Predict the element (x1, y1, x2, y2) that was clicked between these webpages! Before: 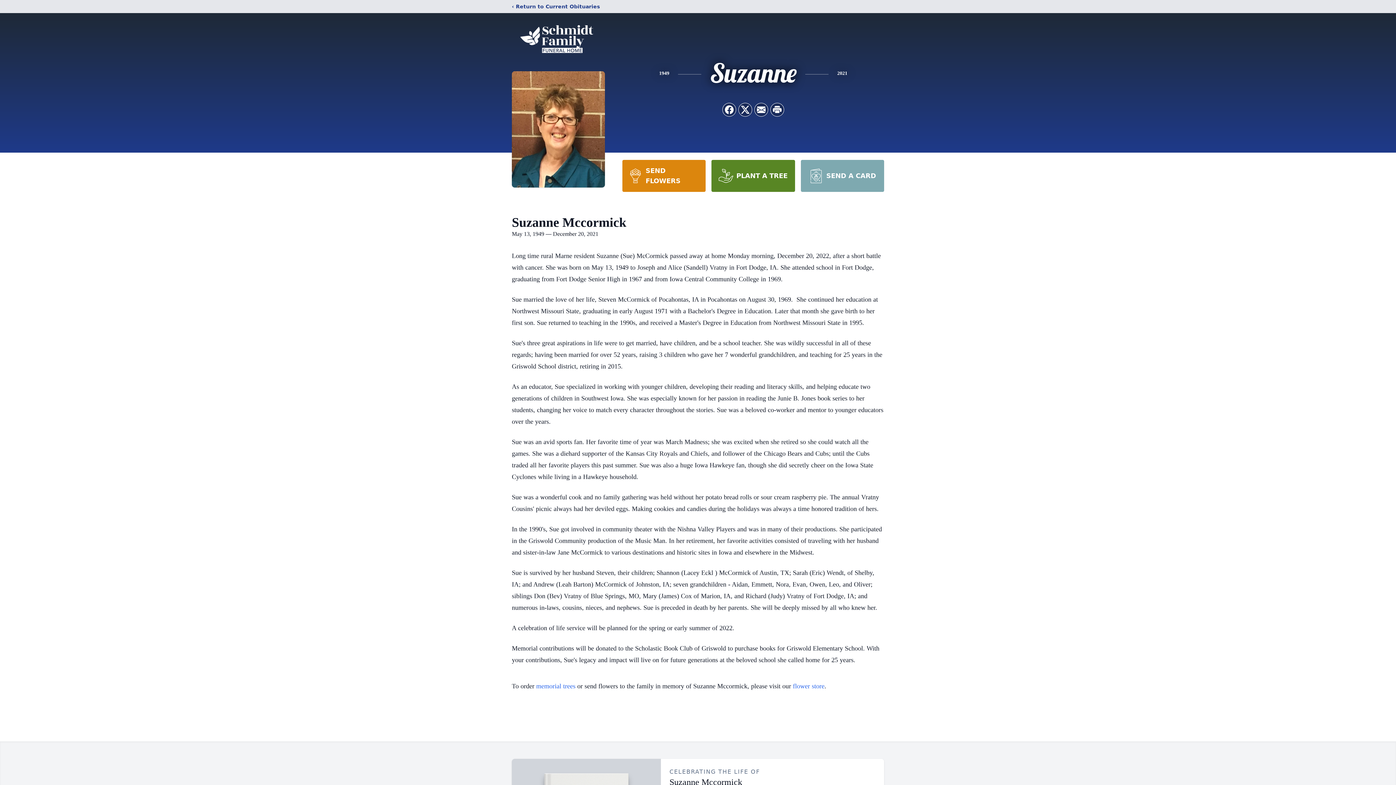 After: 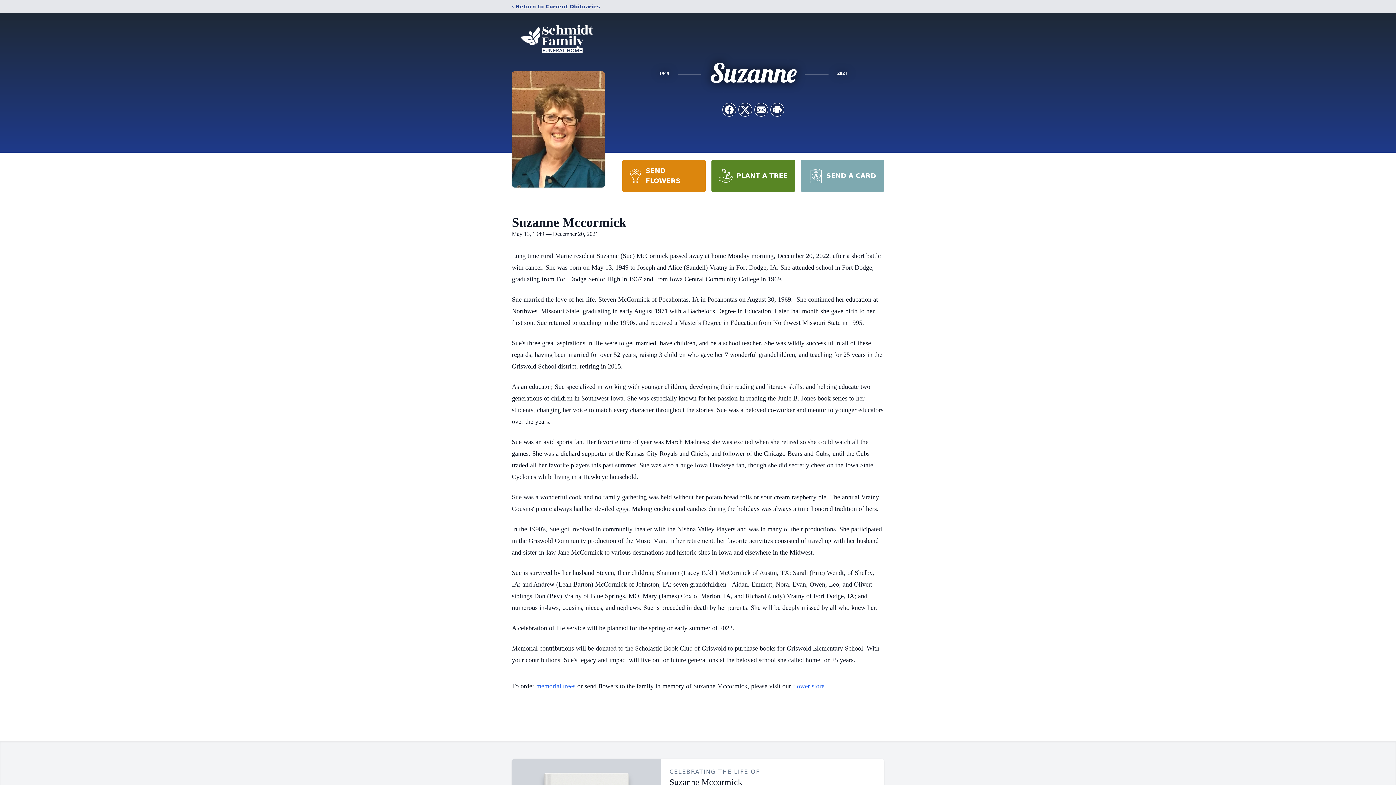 Action: bbox: (622, 160, 705, 192) label: SEND FLOWERS